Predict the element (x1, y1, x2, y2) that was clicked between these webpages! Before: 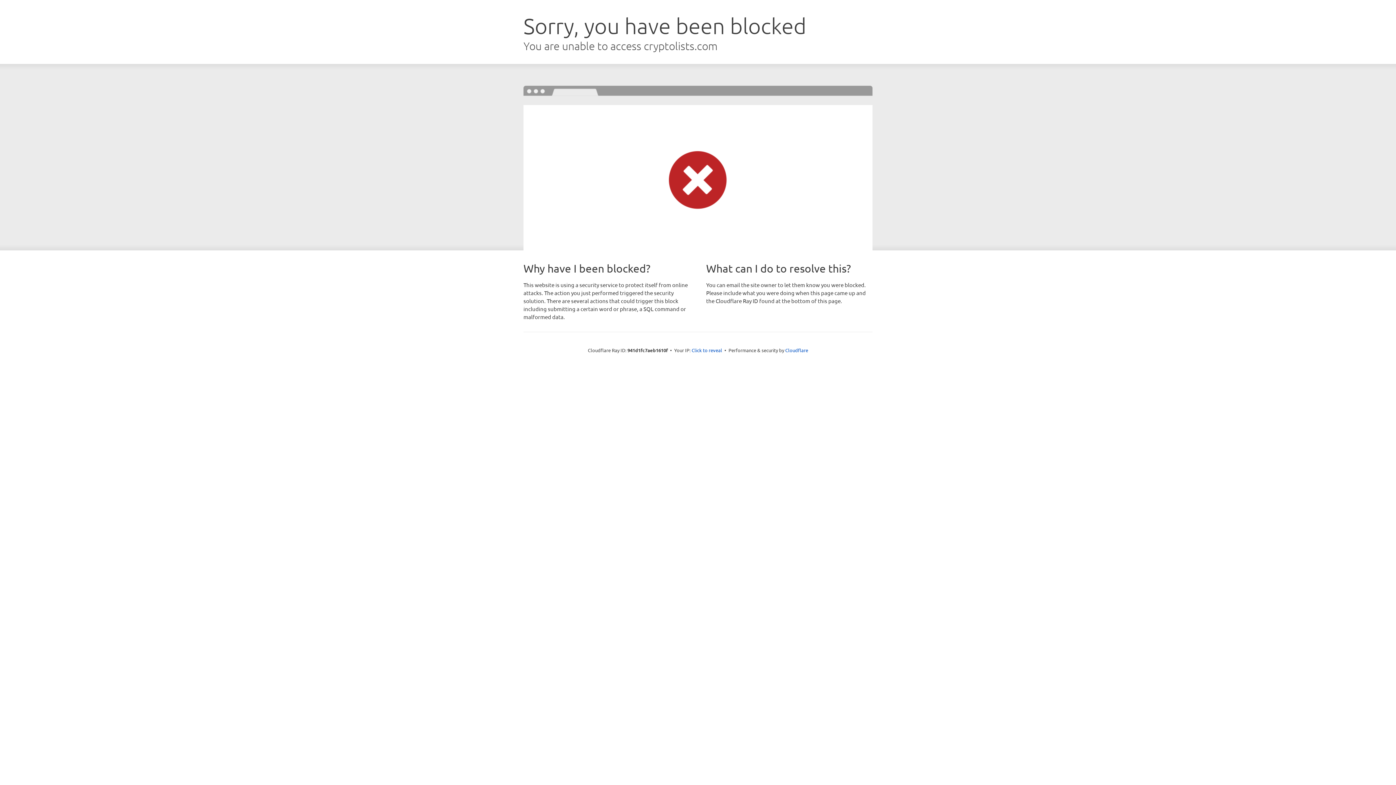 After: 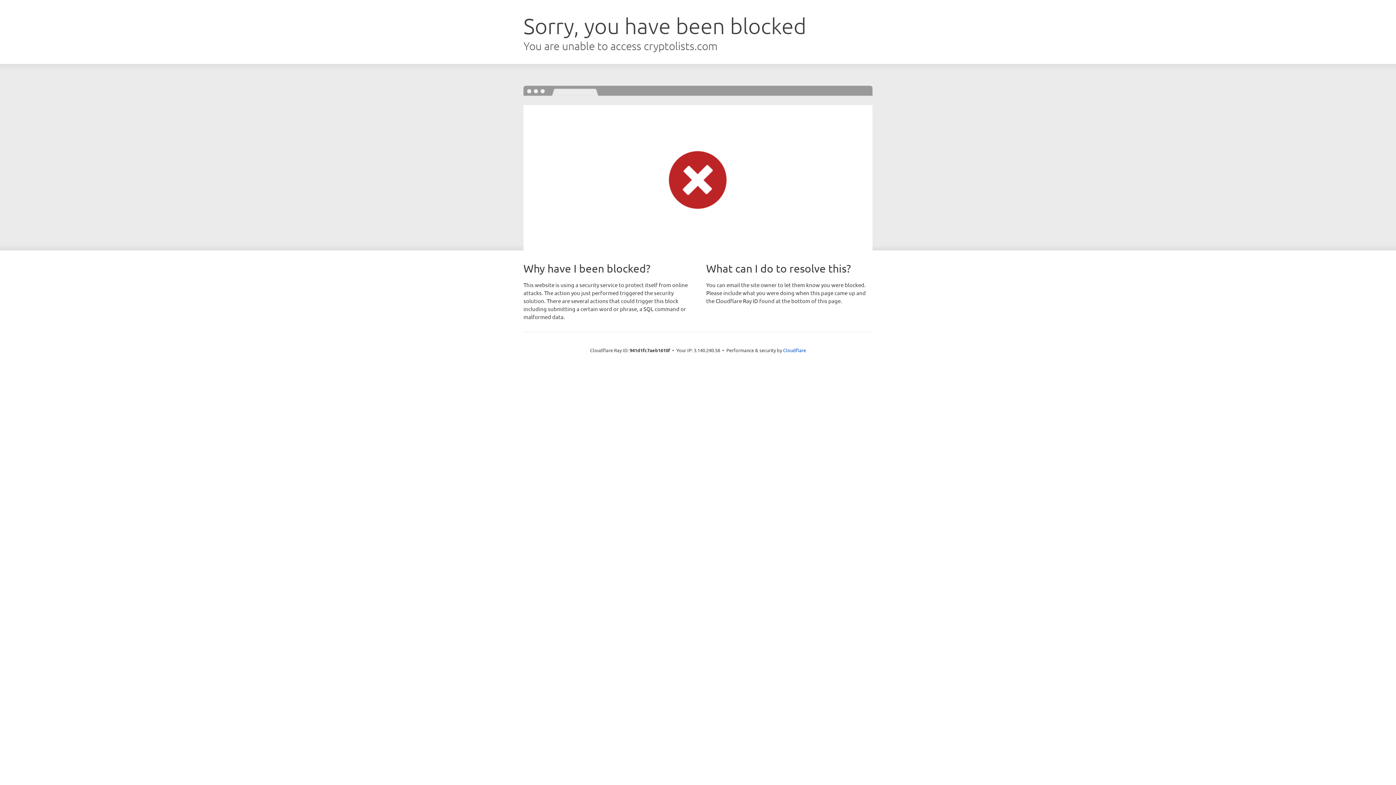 Action: label: Click to reveal bbox: (691, 346, 722, 353)